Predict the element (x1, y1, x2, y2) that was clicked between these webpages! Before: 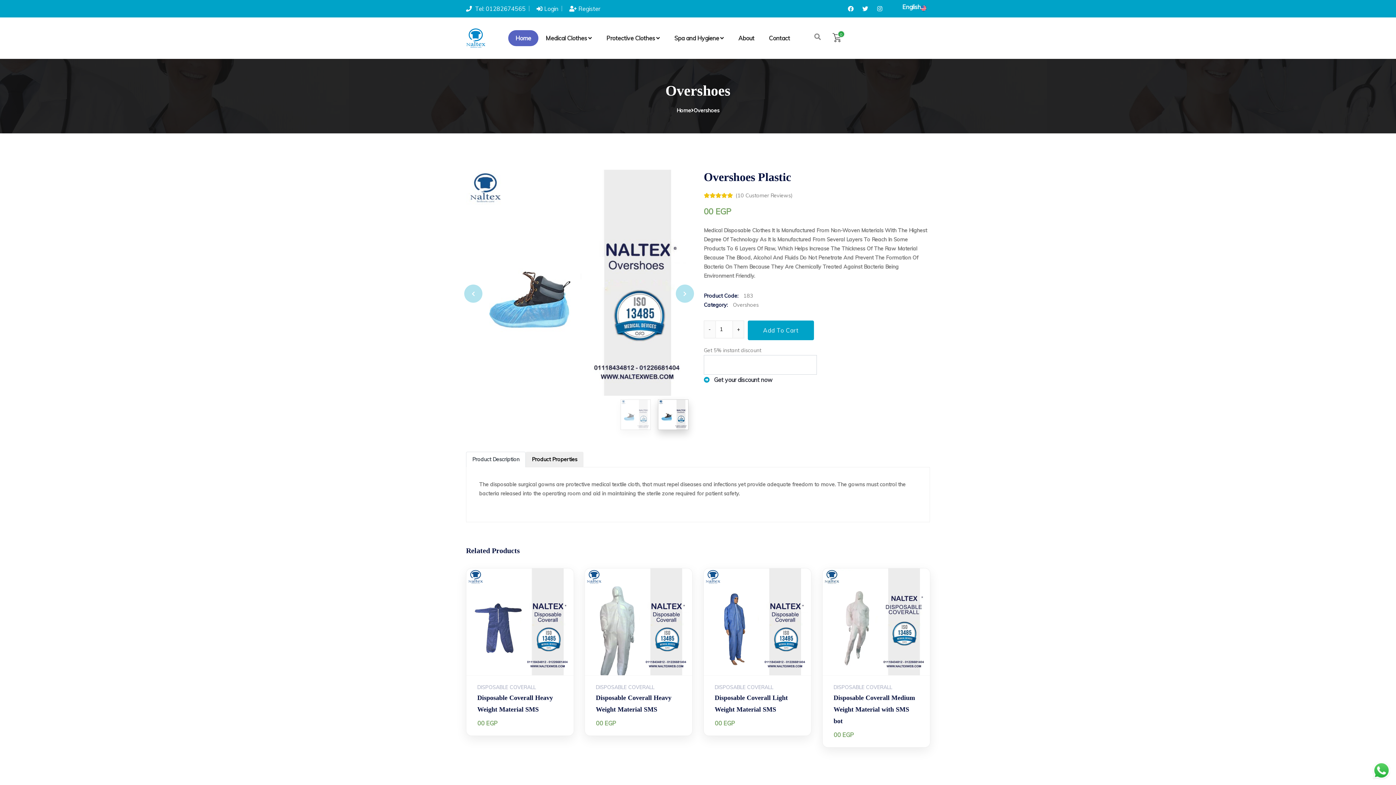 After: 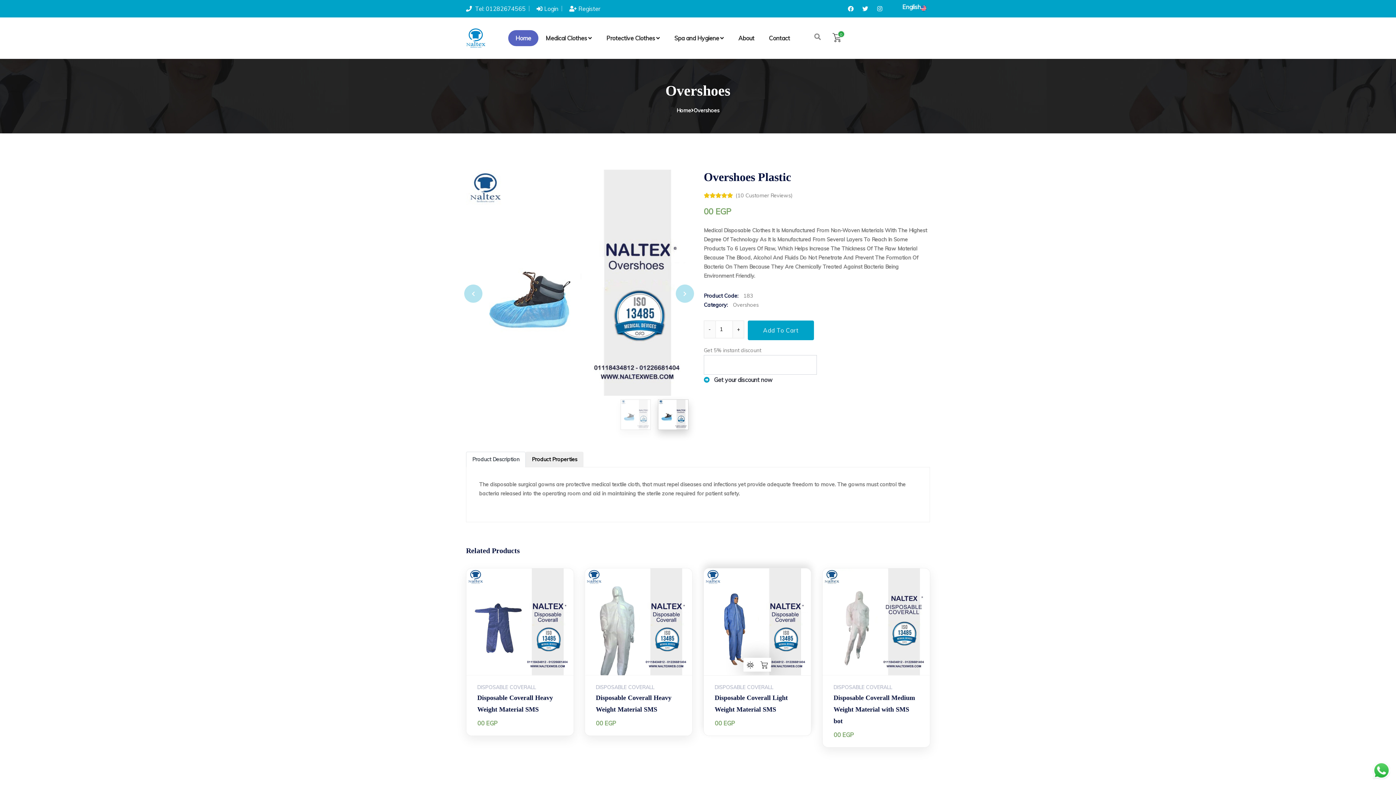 Action: bbox: (714, 684, 773, 691) label: DISPOSABLE COVERALL